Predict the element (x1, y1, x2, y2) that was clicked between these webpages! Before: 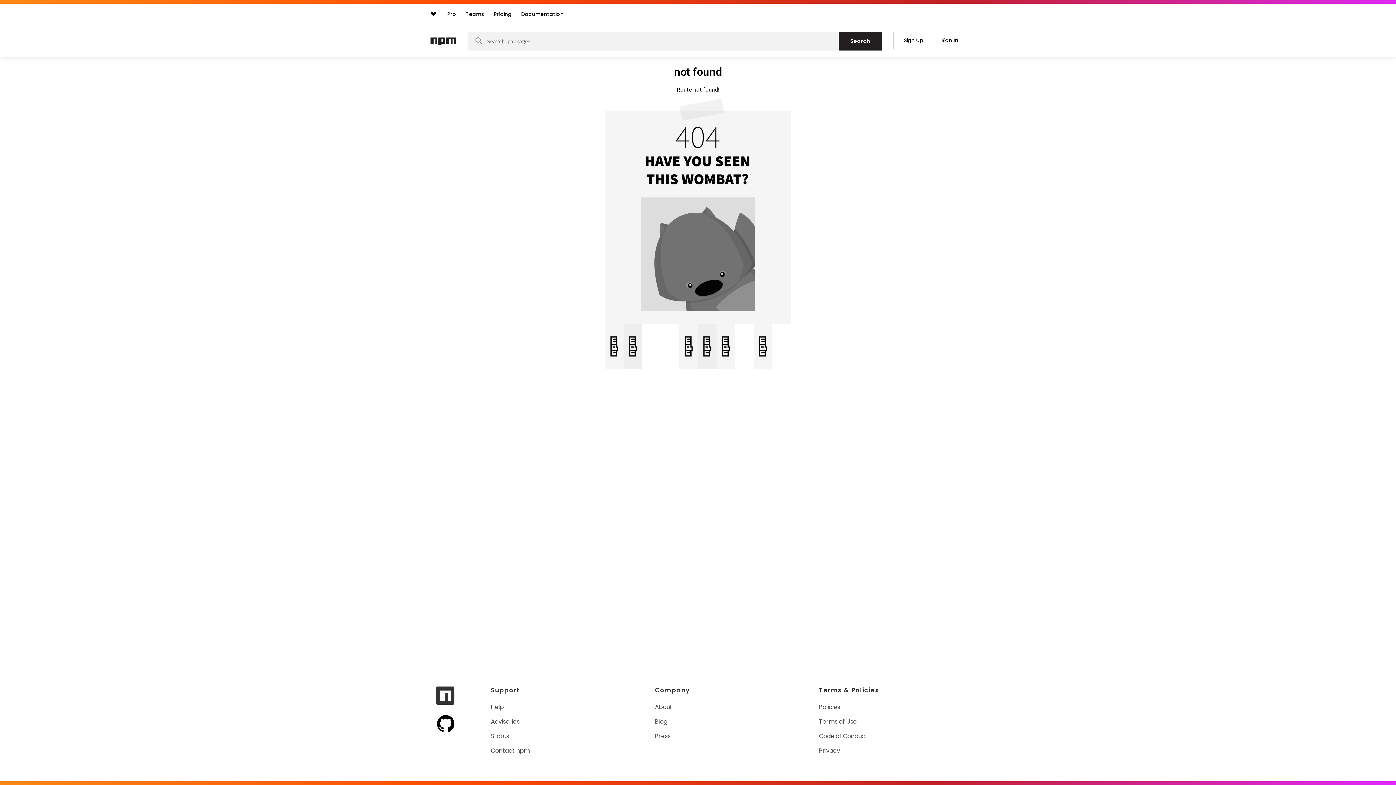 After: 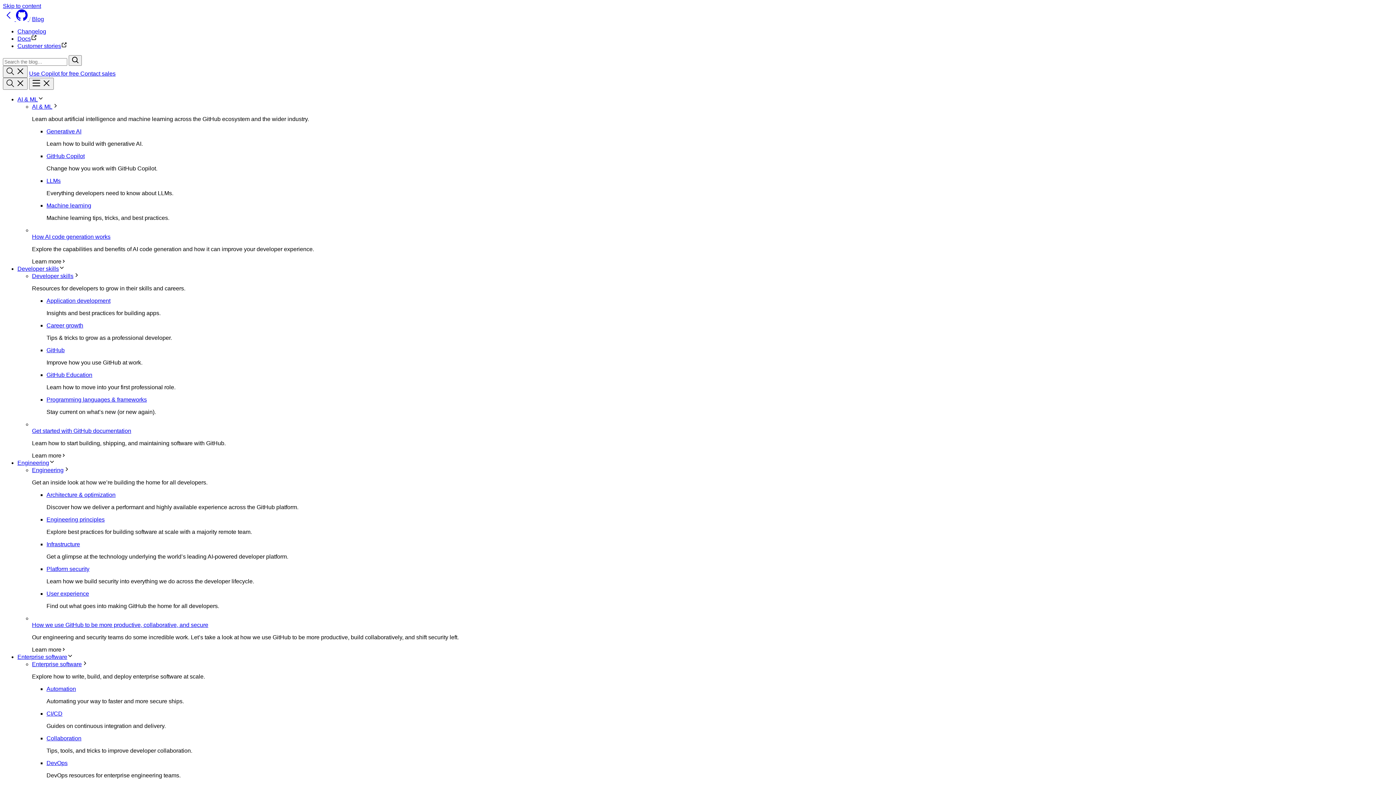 Action: bbox: (655, 717, 668, 726) label: Blog